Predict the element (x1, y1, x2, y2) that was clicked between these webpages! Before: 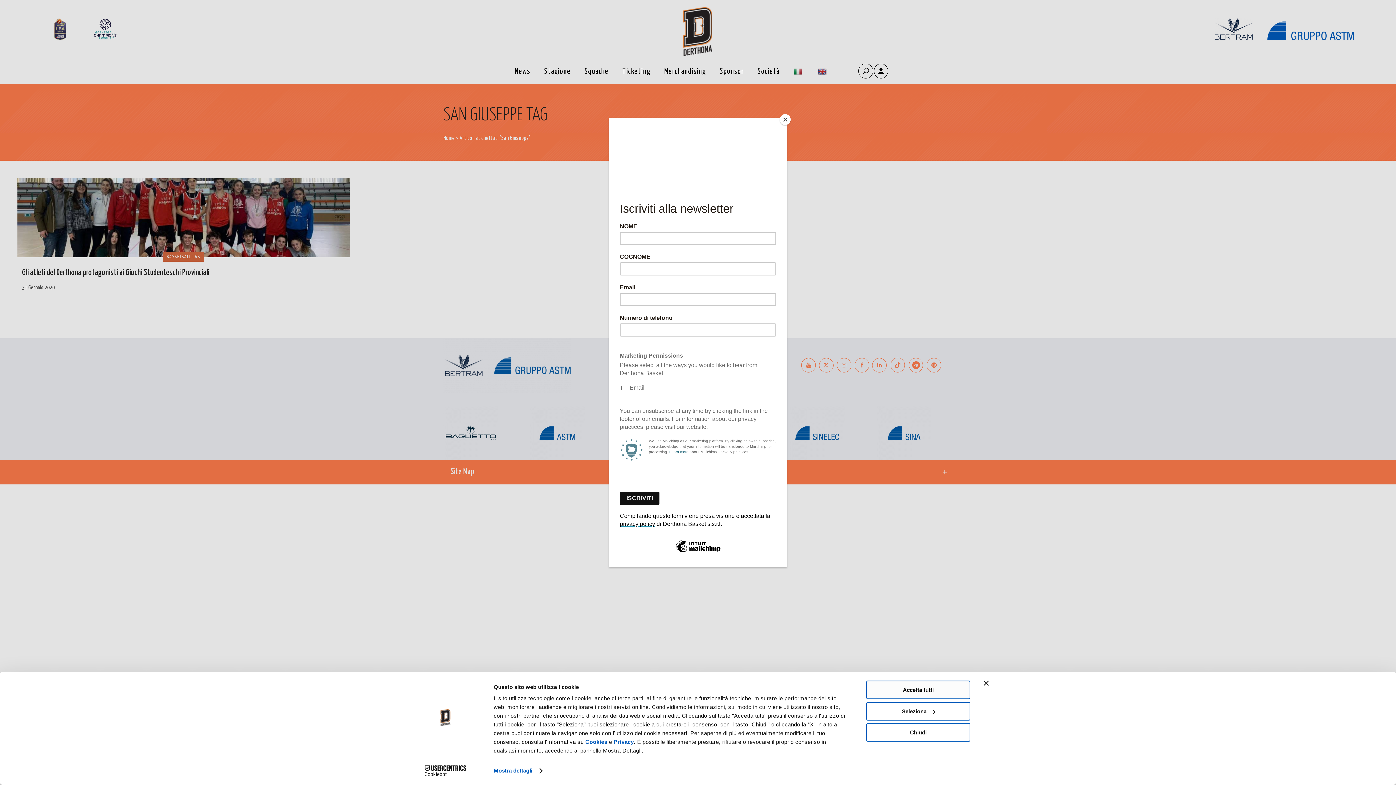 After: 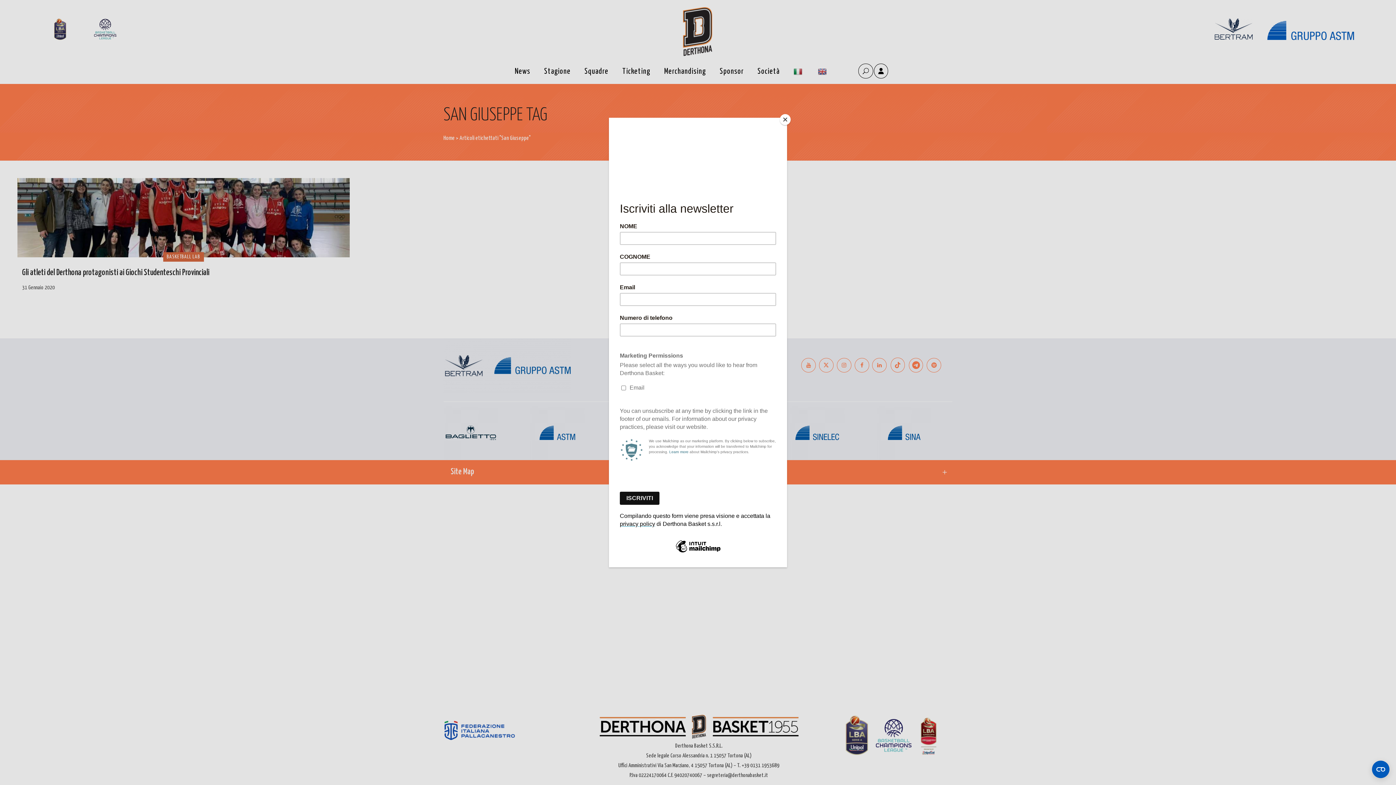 Action: label: Accetta tutti bbox: (866, 681, 970, 699)